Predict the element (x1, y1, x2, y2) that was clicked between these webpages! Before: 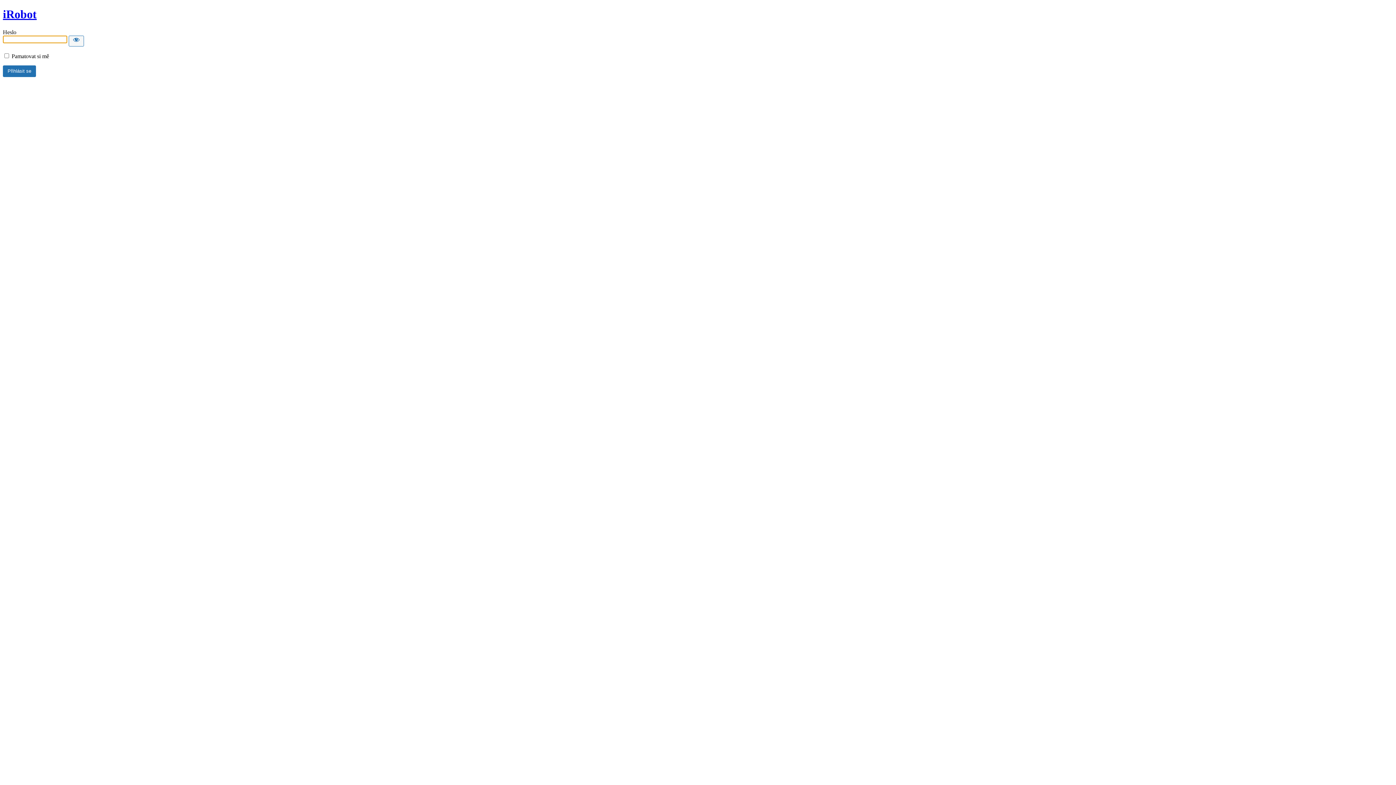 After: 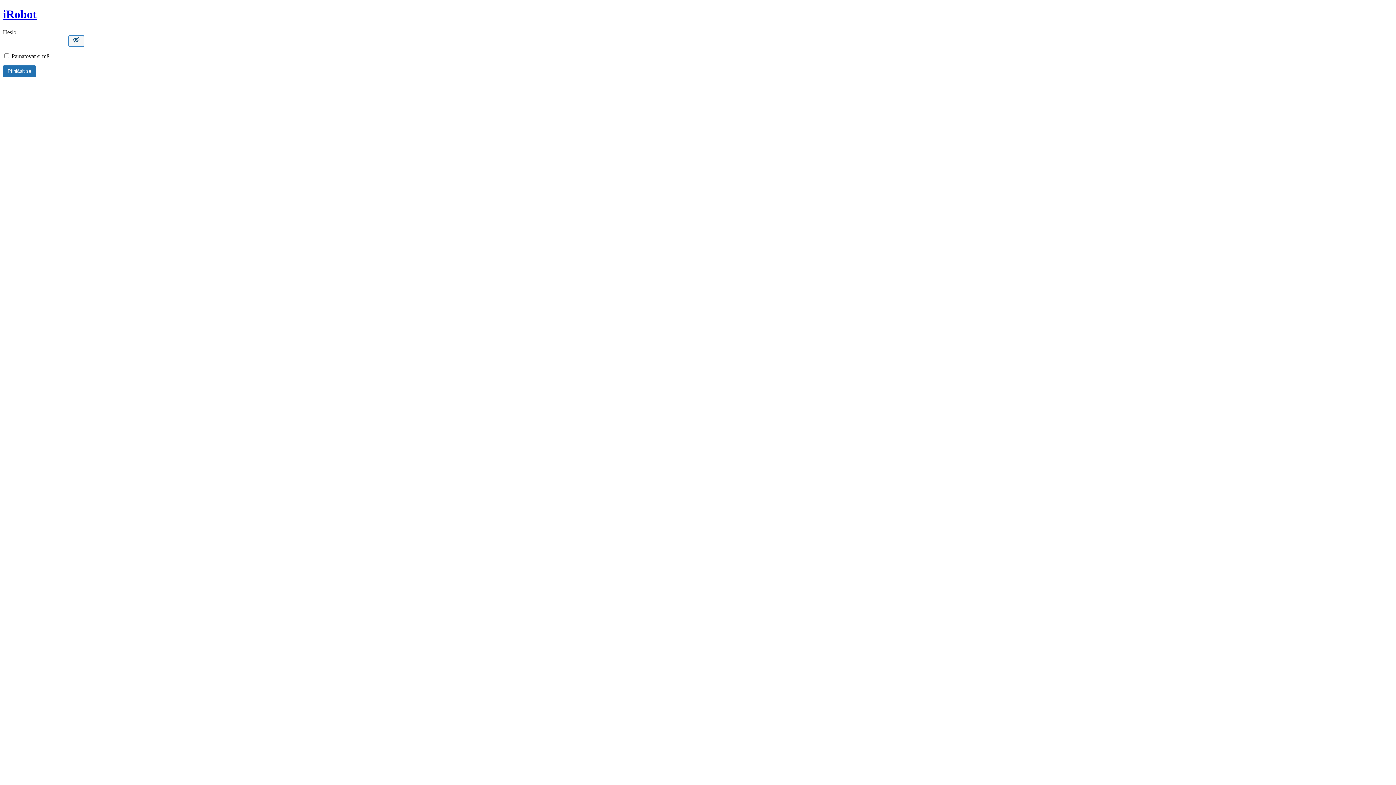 Action: label: Show password bbox: (68, 35, 84, 46)